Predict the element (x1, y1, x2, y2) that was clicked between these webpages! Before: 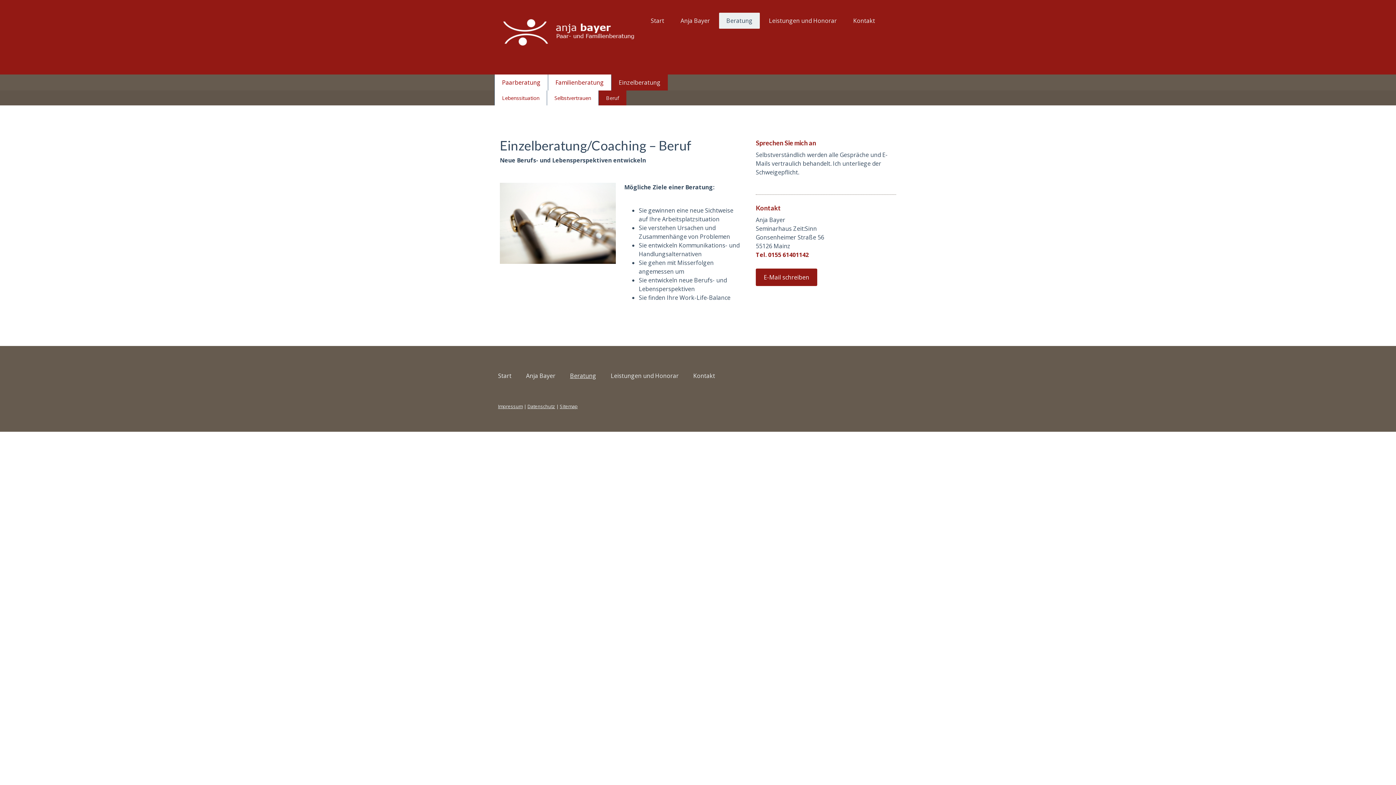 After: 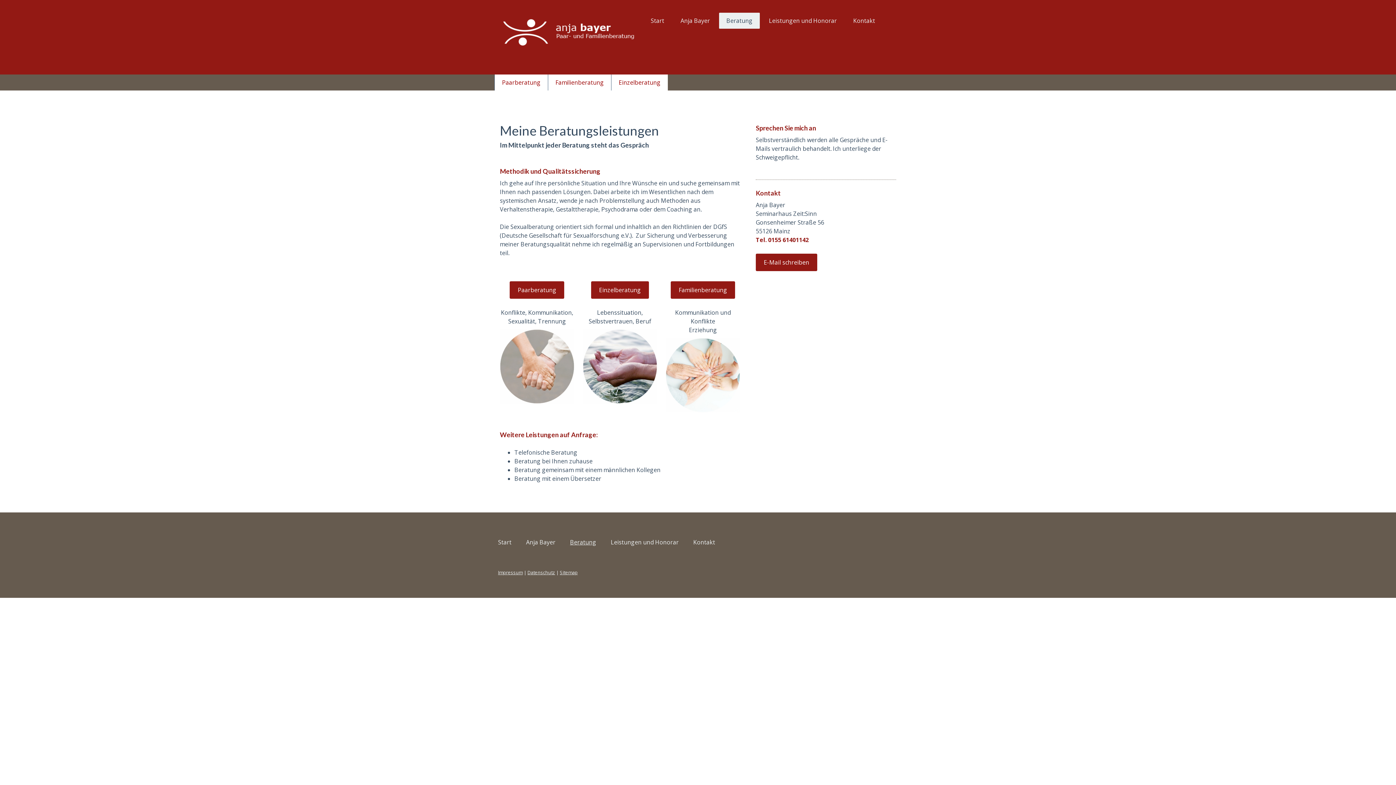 Action: bbox: (562, 367, 603, 383) label: Beratung